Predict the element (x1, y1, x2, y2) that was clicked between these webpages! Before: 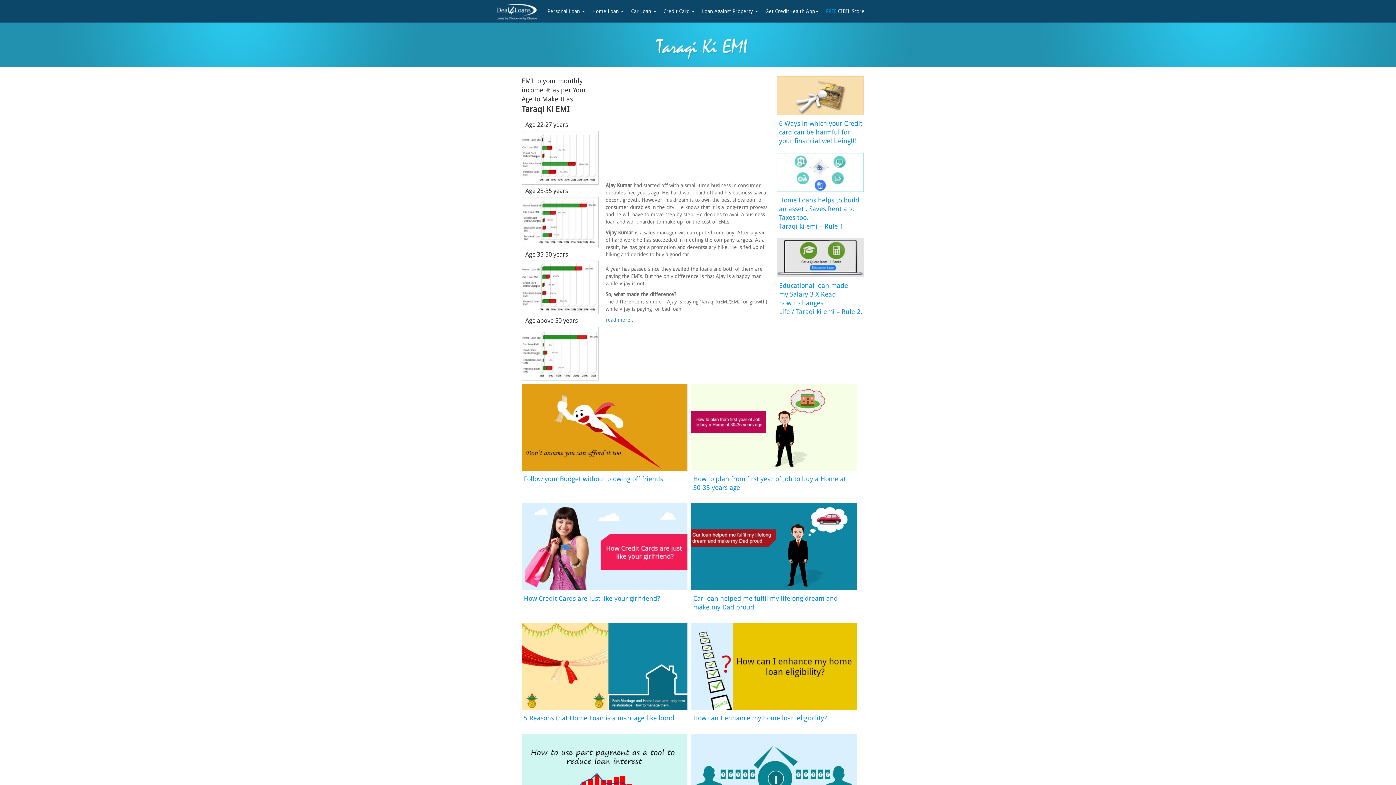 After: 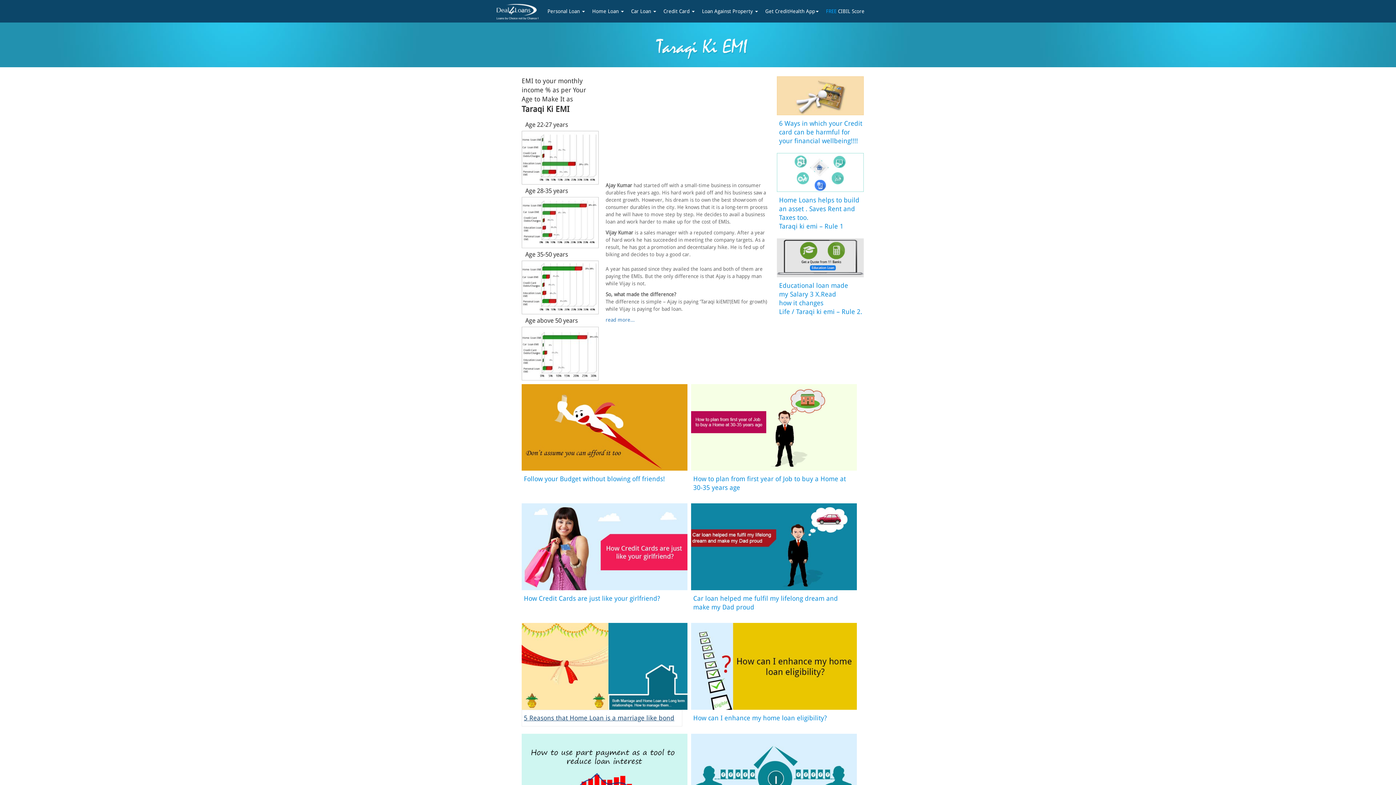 Action: bbox: (524, 714, 674, 722) label: 5 Reasons that Home Loan is a marriage like bond